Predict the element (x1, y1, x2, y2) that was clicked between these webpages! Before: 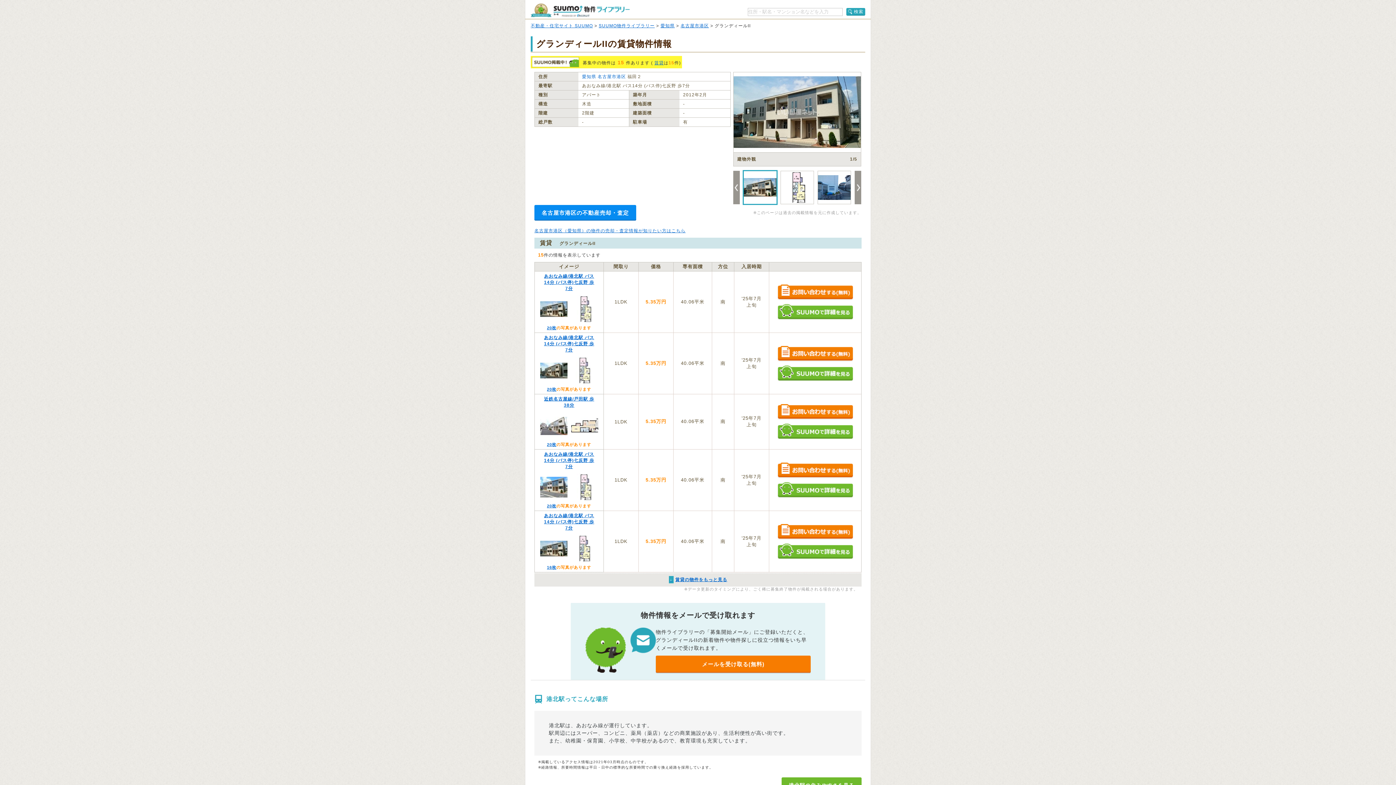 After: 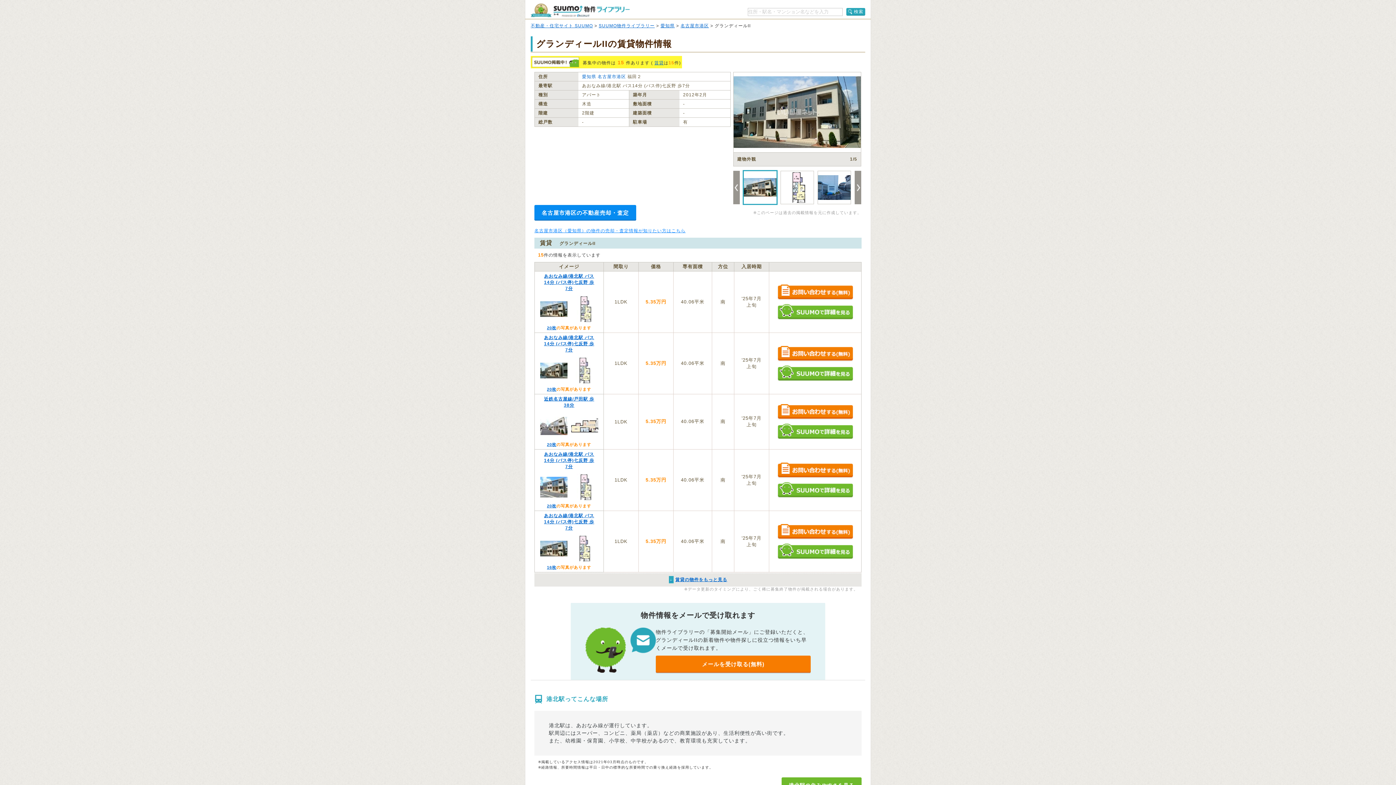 Action: label: 名古屋市港区（愛知県）の物件の売却・査定情報が知りたい方はこちら bbox: (534, 228, 685, 233)